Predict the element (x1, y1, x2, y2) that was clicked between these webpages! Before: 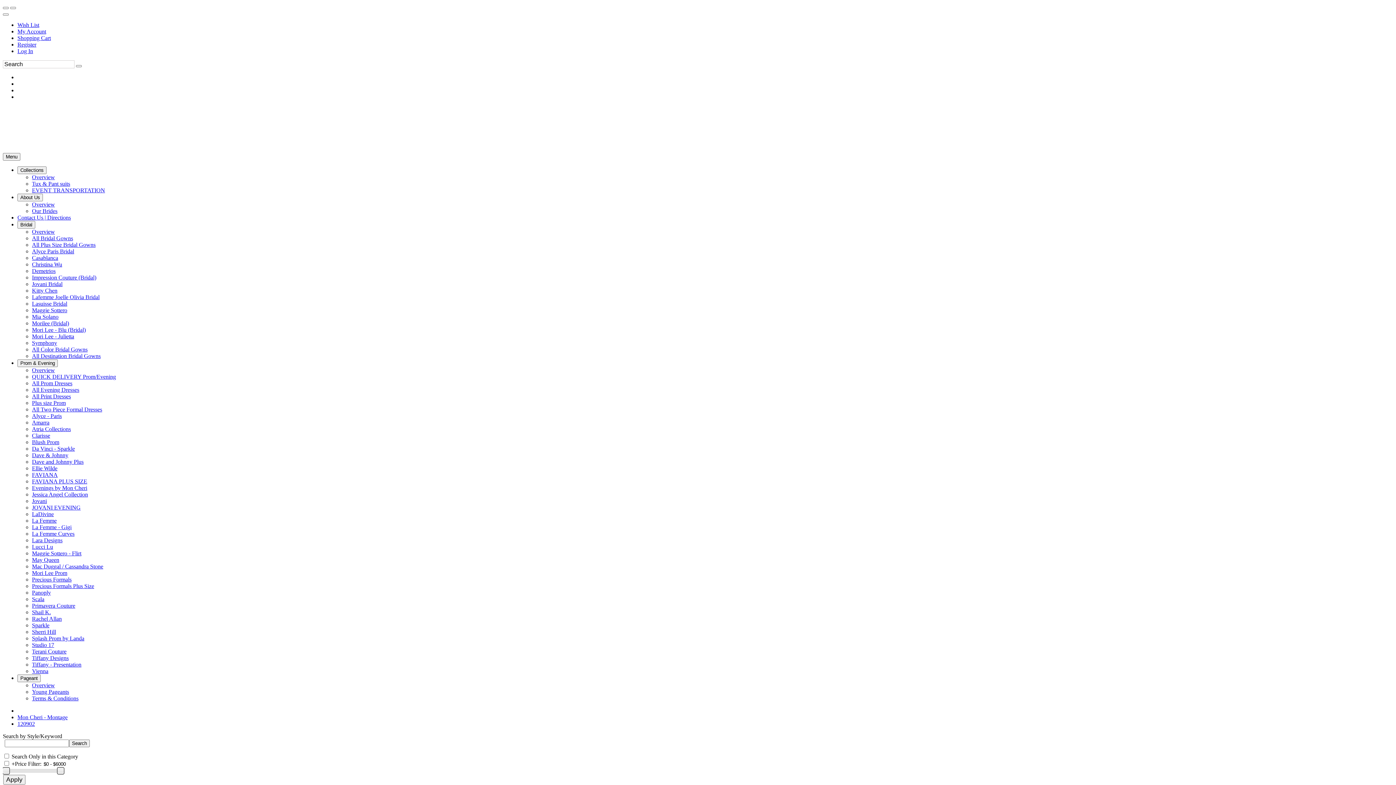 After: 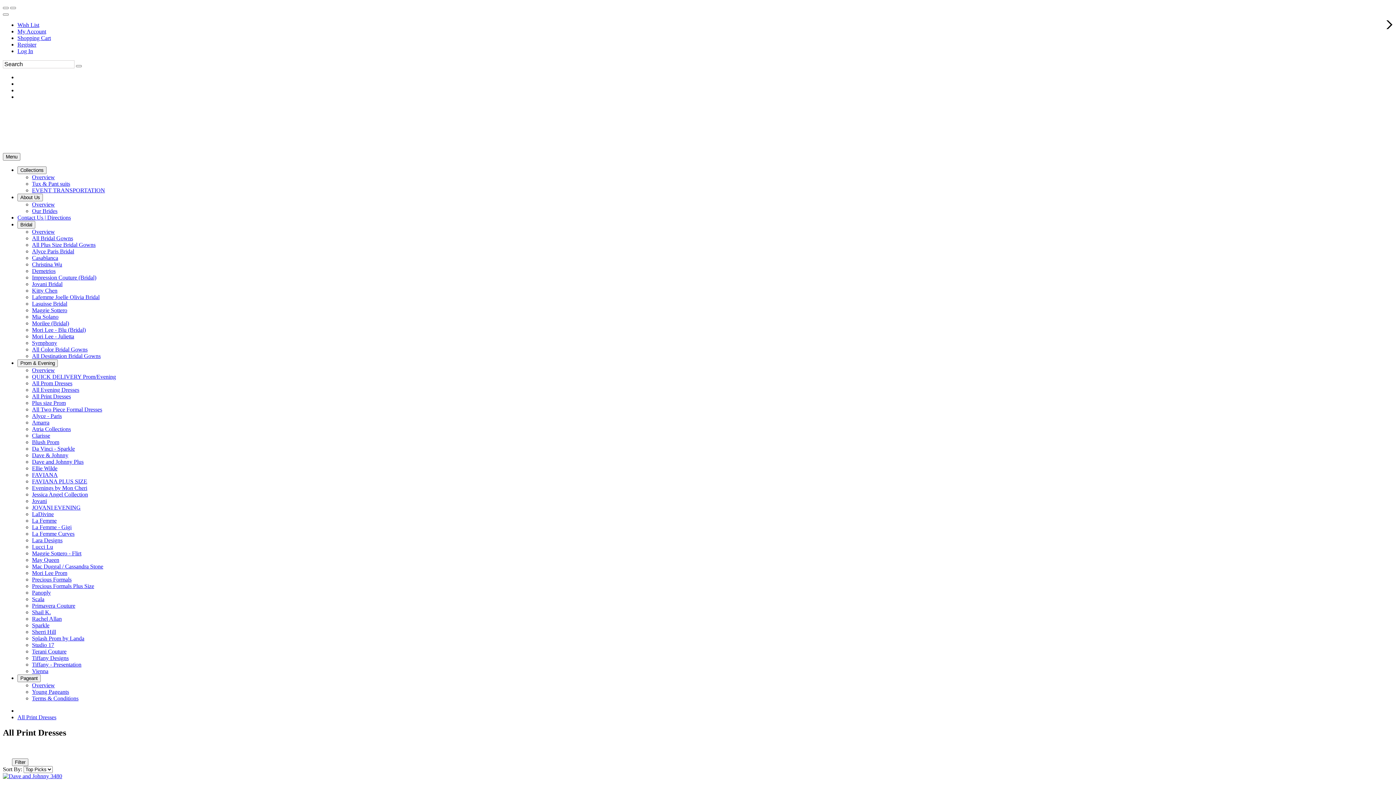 Action: label: All Print Dresses bbox: (32, 393, 70, 399)